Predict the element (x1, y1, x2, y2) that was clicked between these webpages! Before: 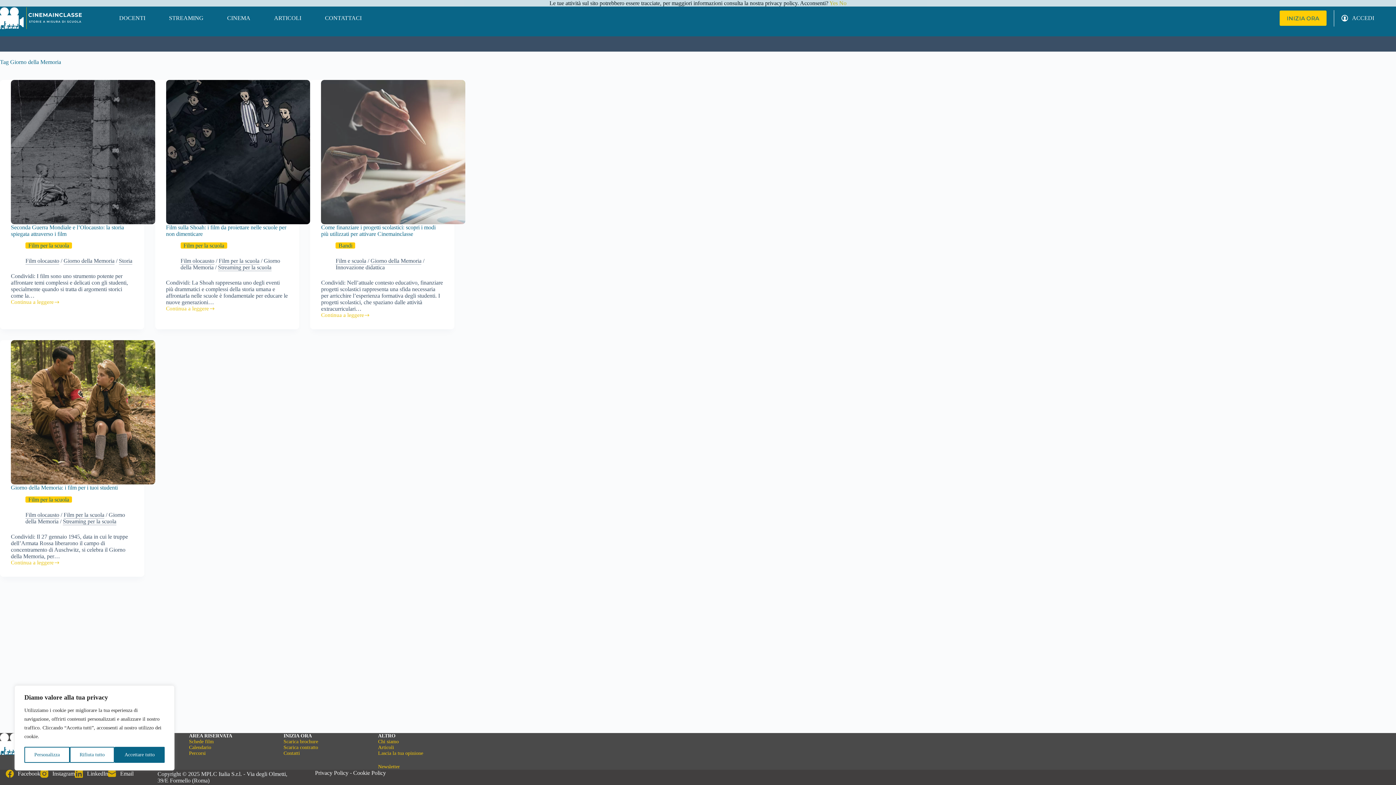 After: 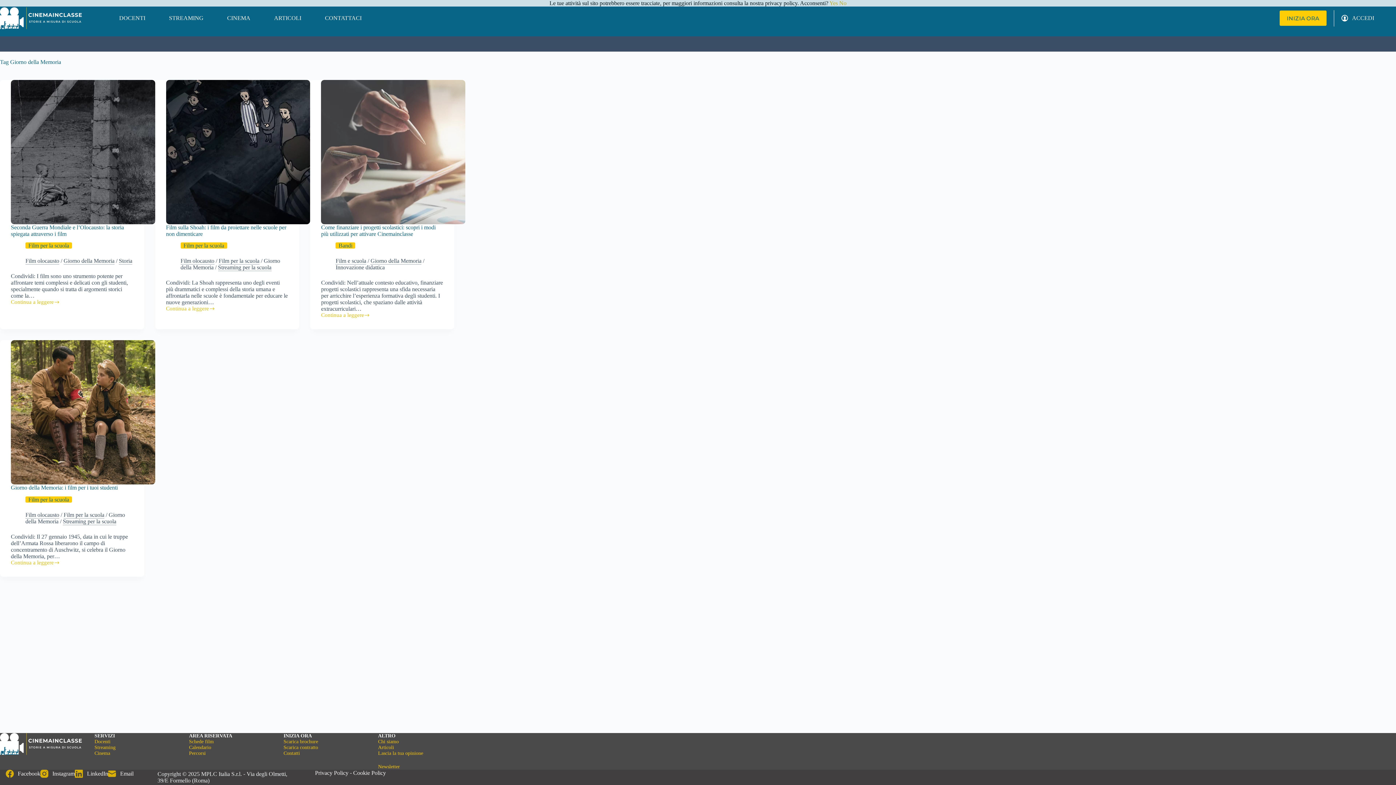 Action: label: Accettare tutto bbox: (114, 747, 164, 763)